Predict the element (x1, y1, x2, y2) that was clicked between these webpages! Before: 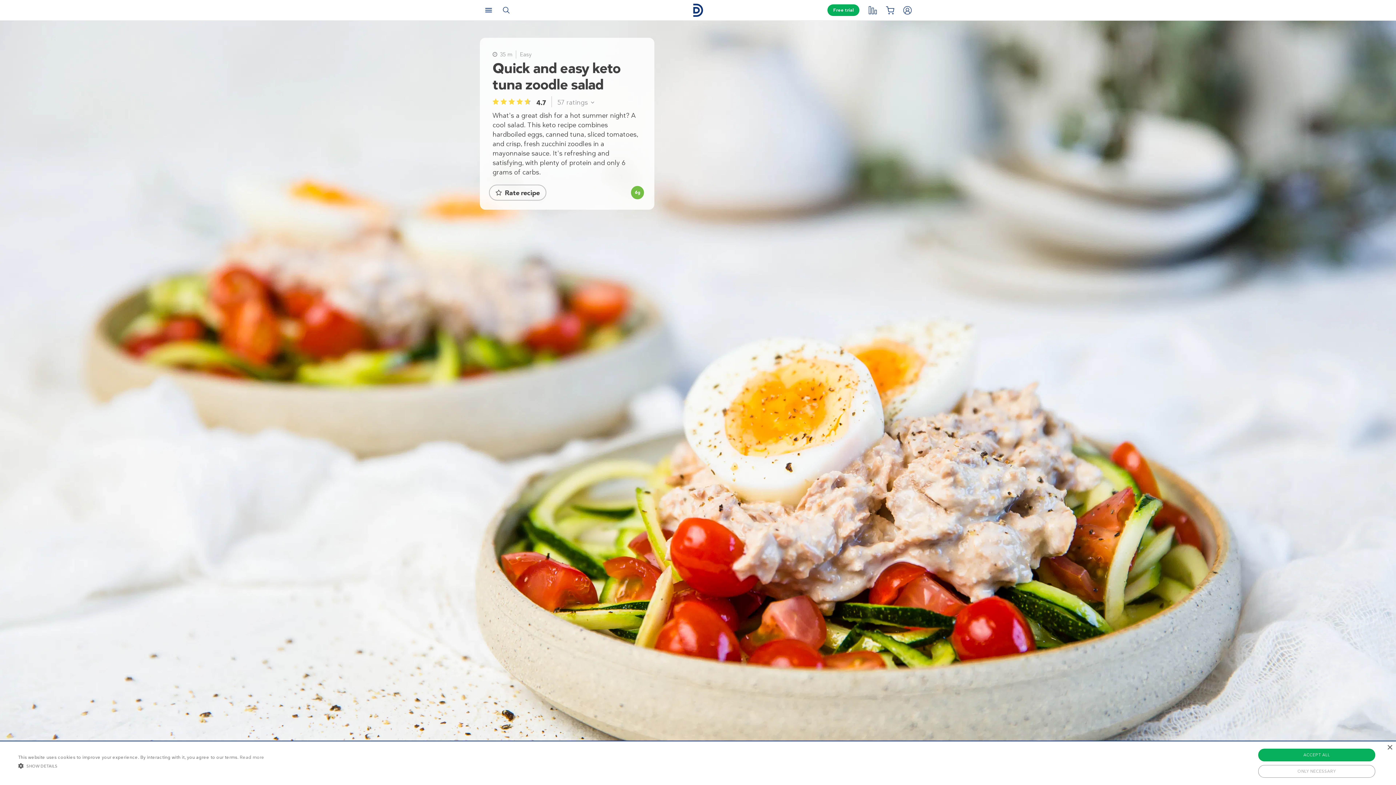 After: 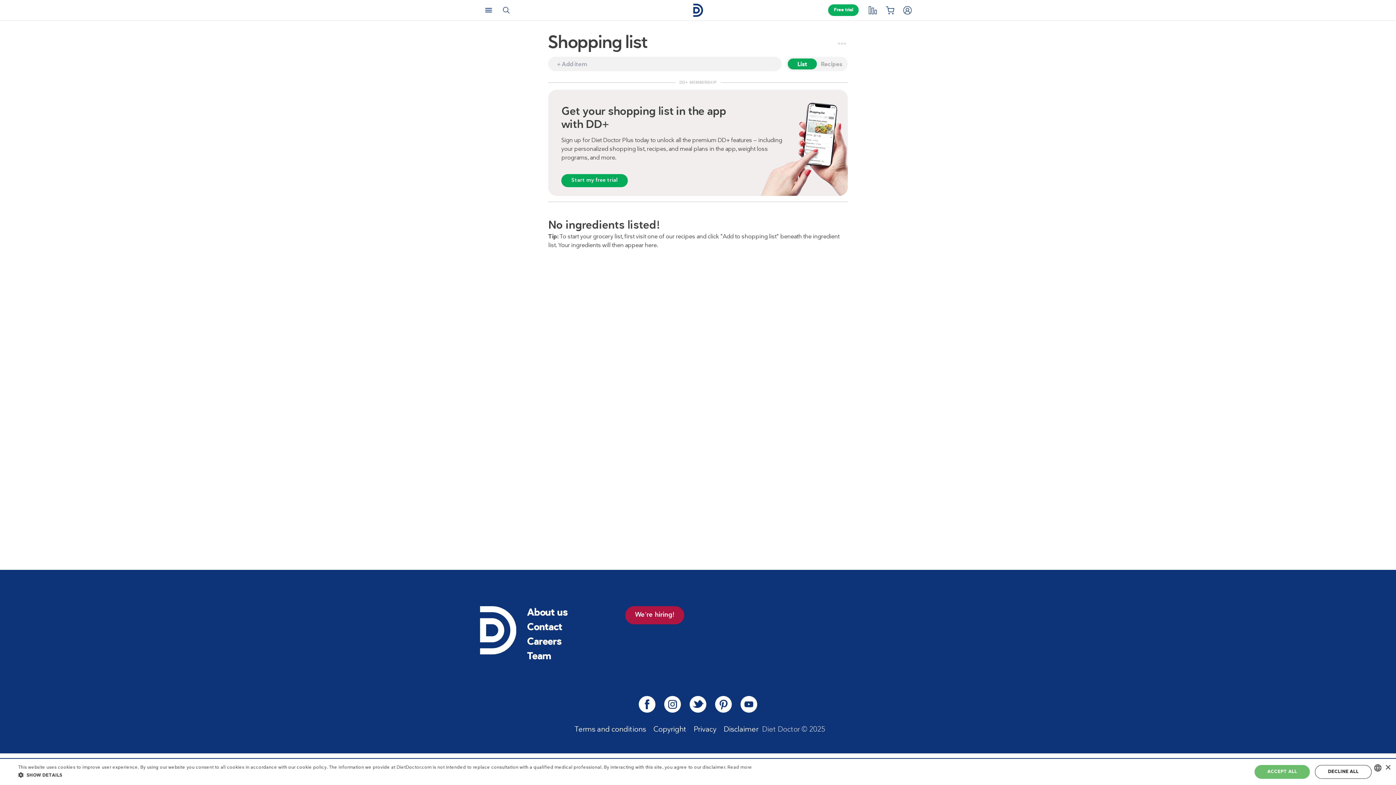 Action: label: Shopping List bbox: (882, 2, 897, 17)